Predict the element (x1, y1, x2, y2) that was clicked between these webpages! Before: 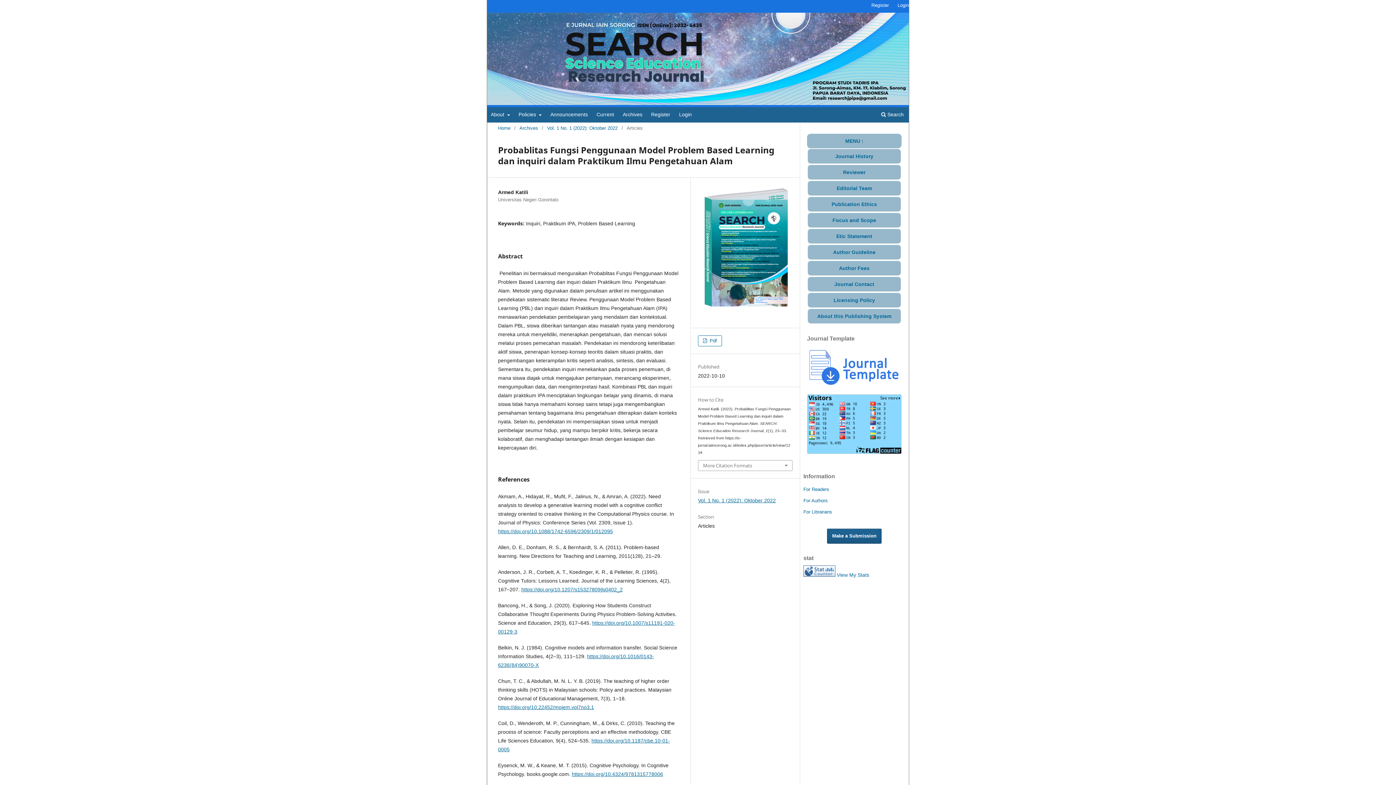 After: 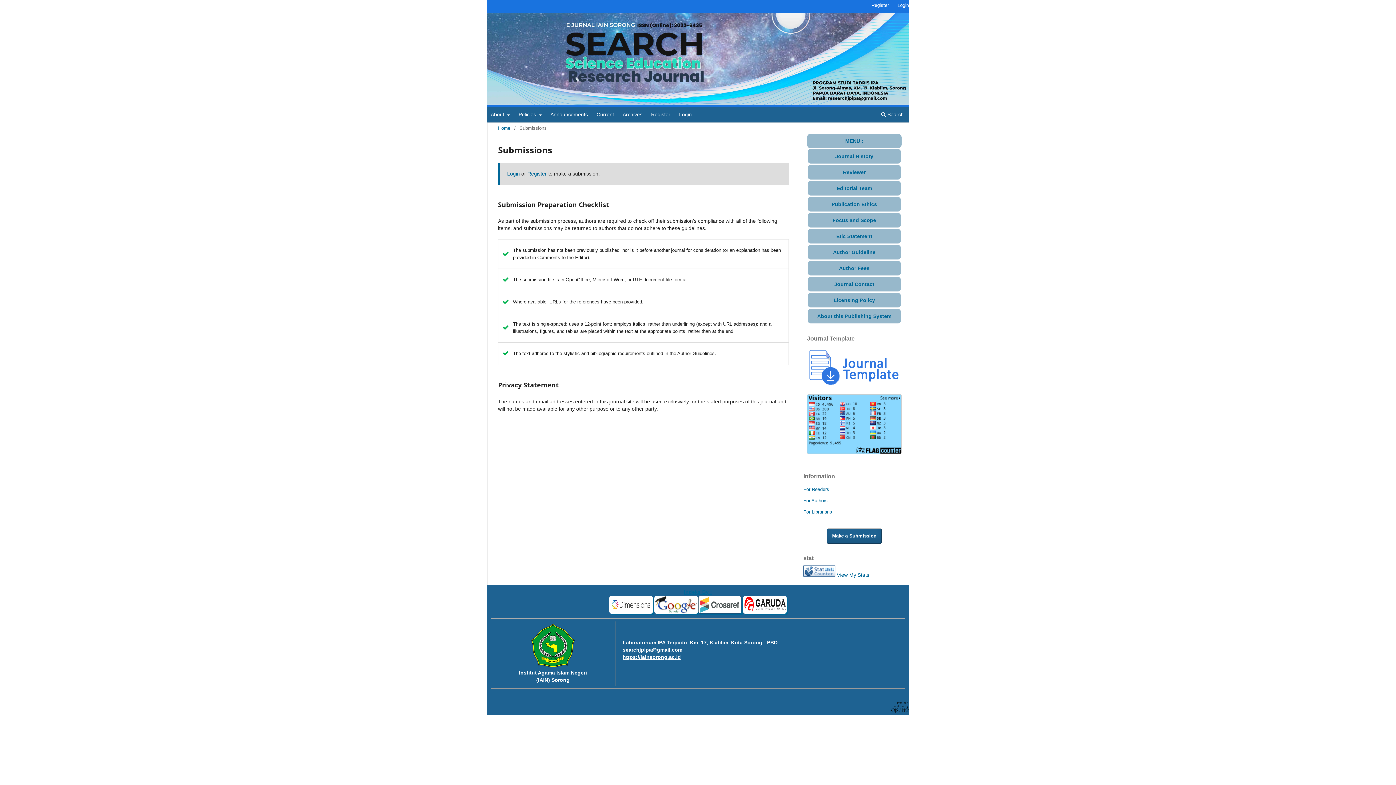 Action: bbox: (827, 528, 881, 544) label: Make a Submission